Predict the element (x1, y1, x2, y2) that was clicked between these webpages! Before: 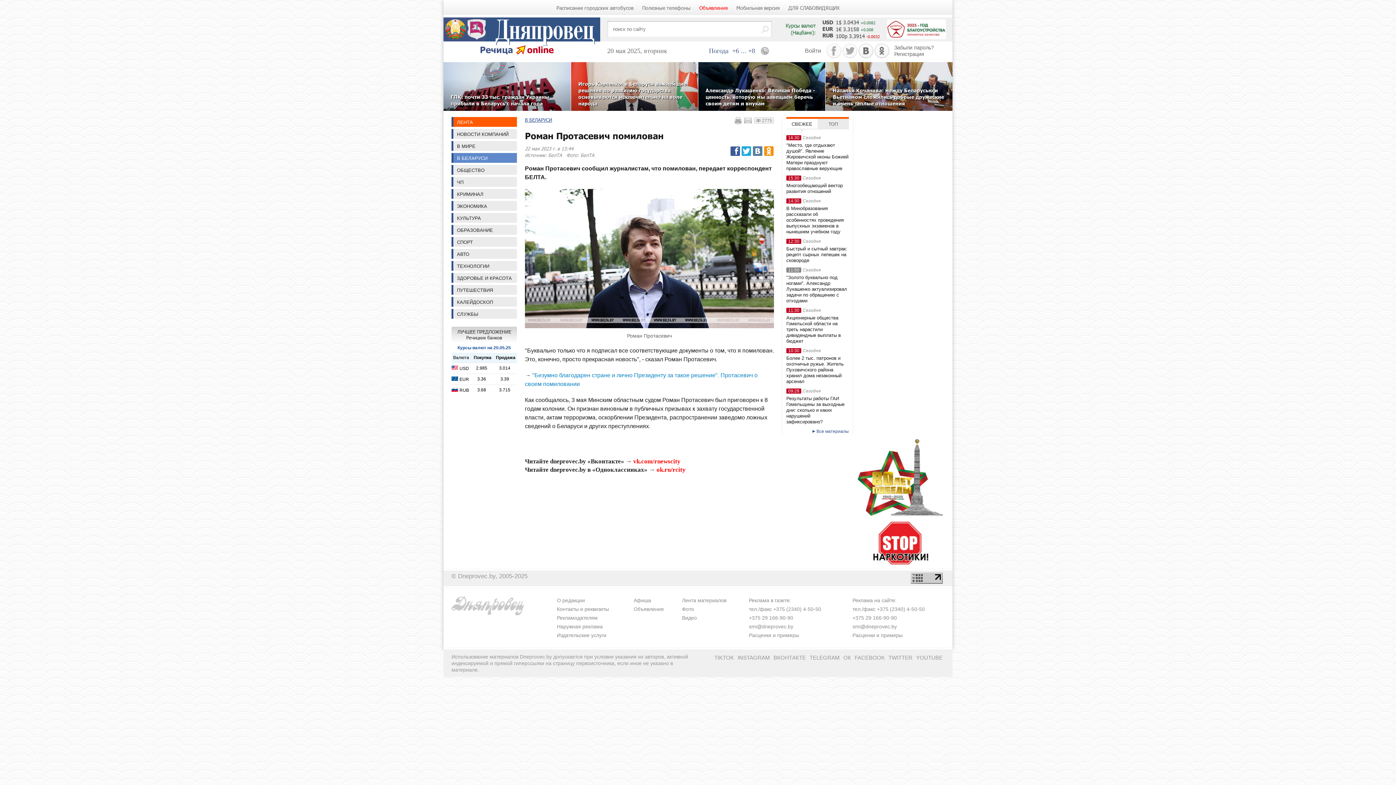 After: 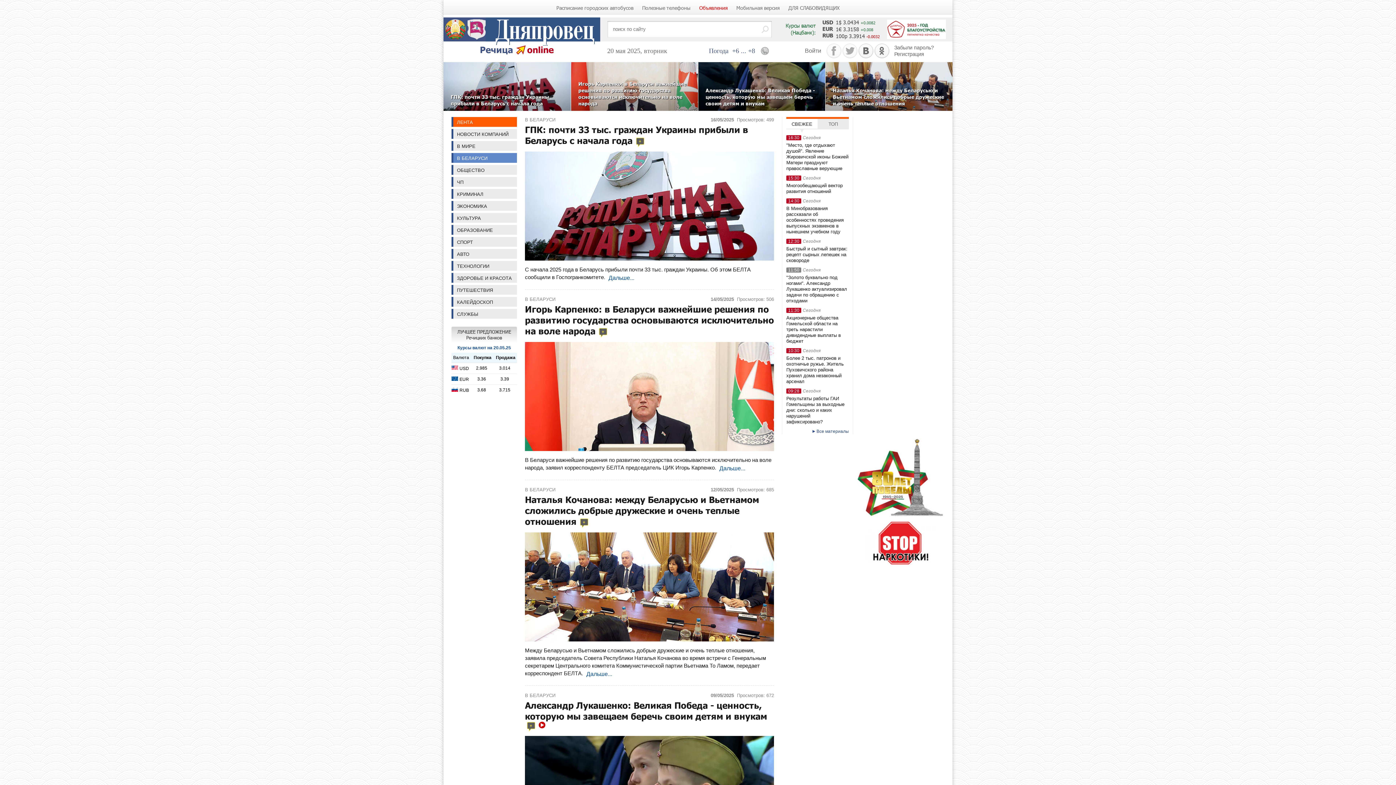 Action: label: В БЕЛАРУСИ bbox: (525, 117, 552, 122)